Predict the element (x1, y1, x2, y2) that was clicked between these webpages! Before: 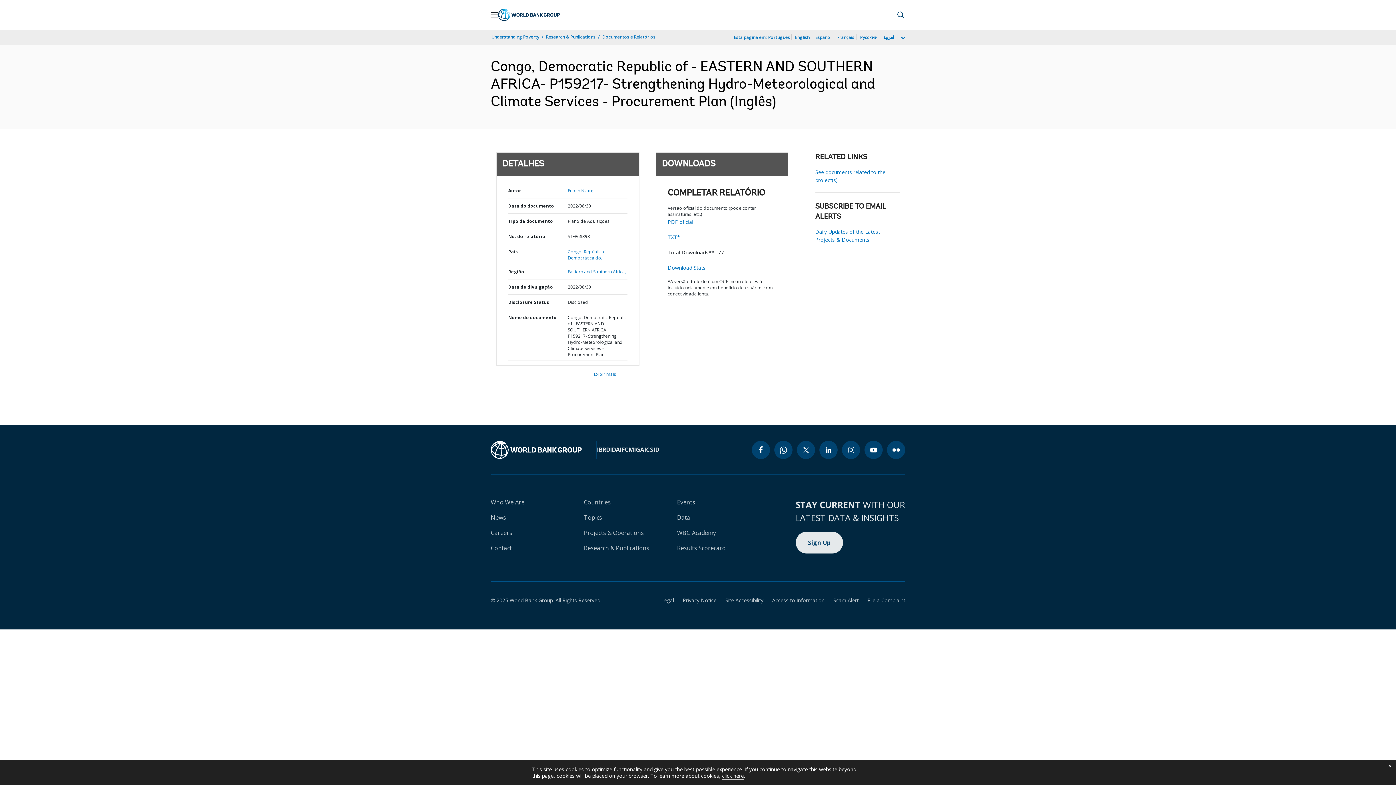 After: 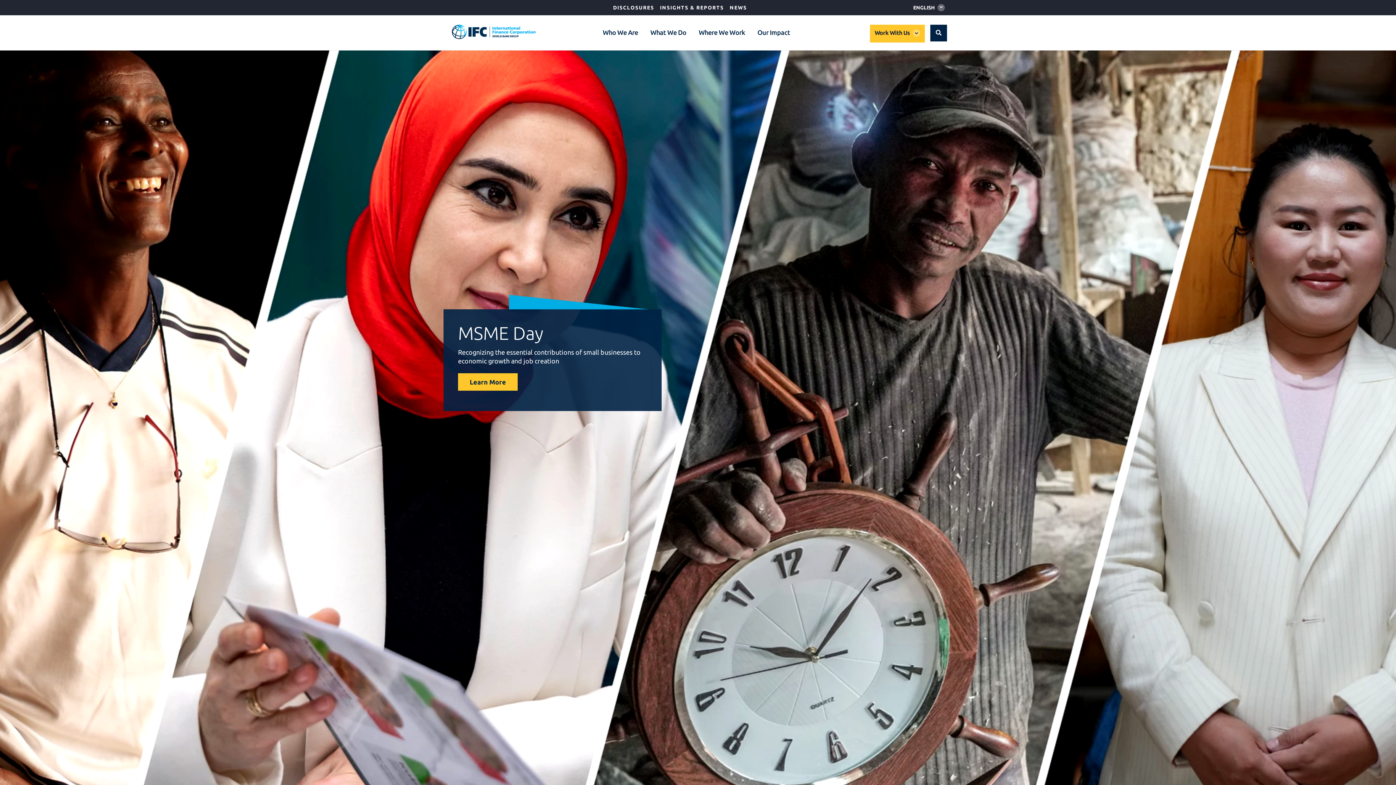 Action: label: IFC bbox: (620, 445, 628, 453)